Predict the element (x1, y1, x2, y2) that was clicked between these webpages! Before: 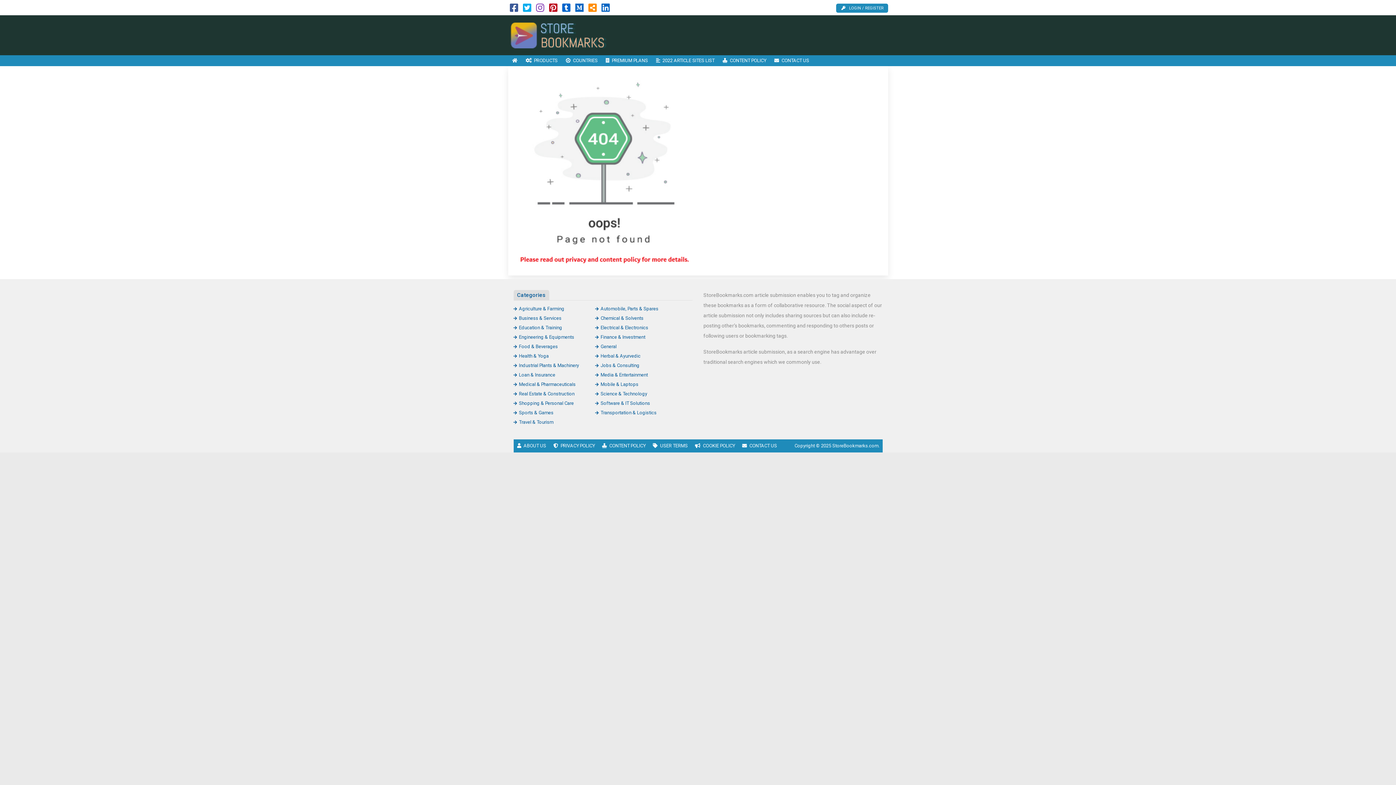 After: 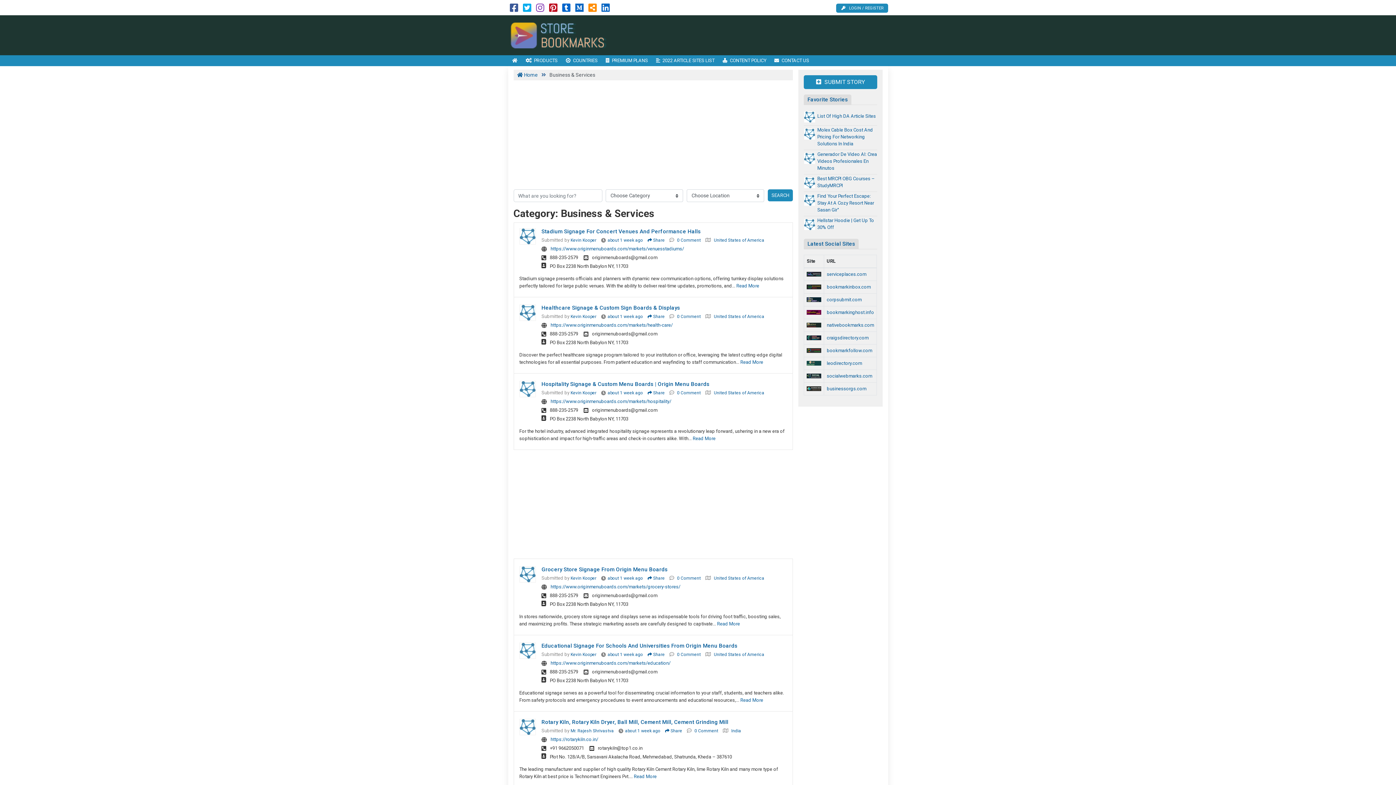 Action: label: Business & Services bbox: (513, 315, 561, 321)